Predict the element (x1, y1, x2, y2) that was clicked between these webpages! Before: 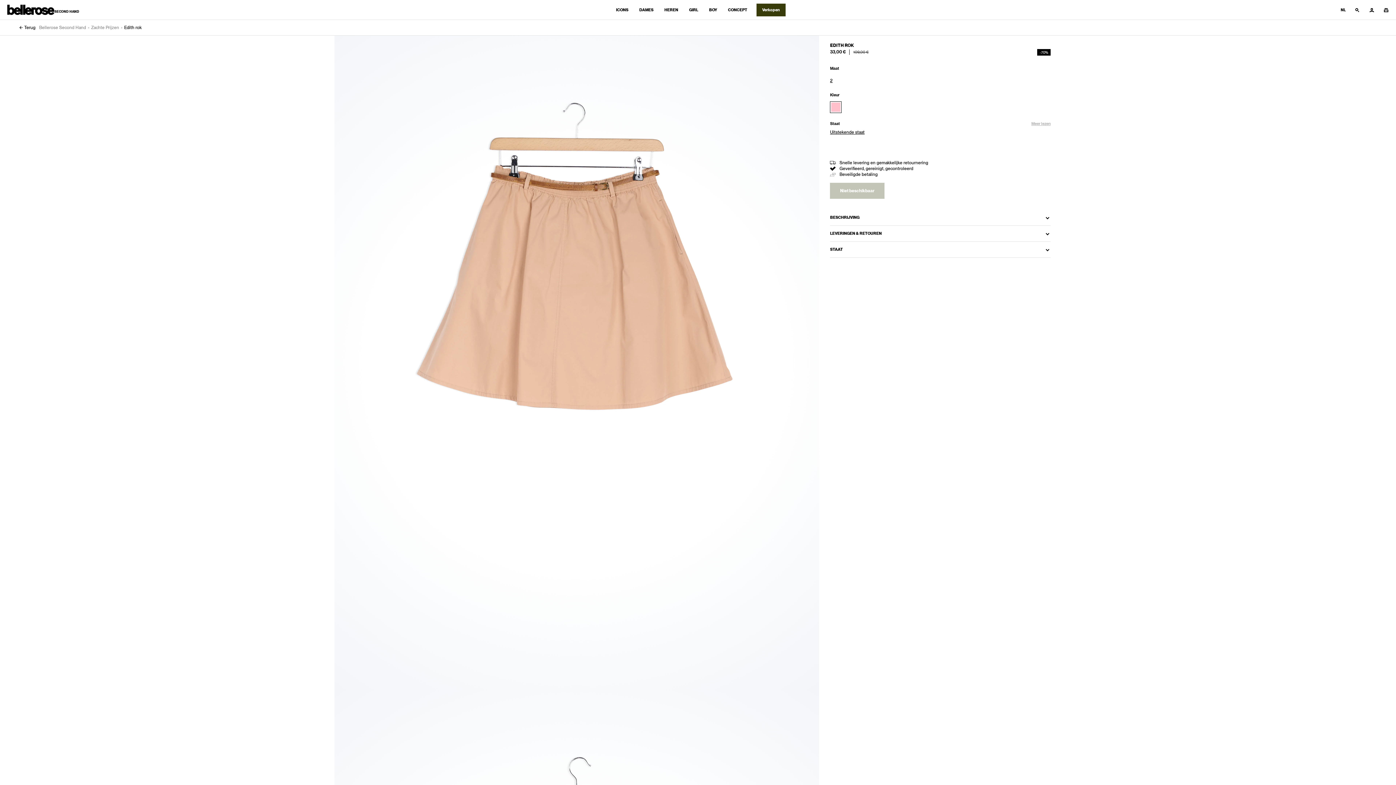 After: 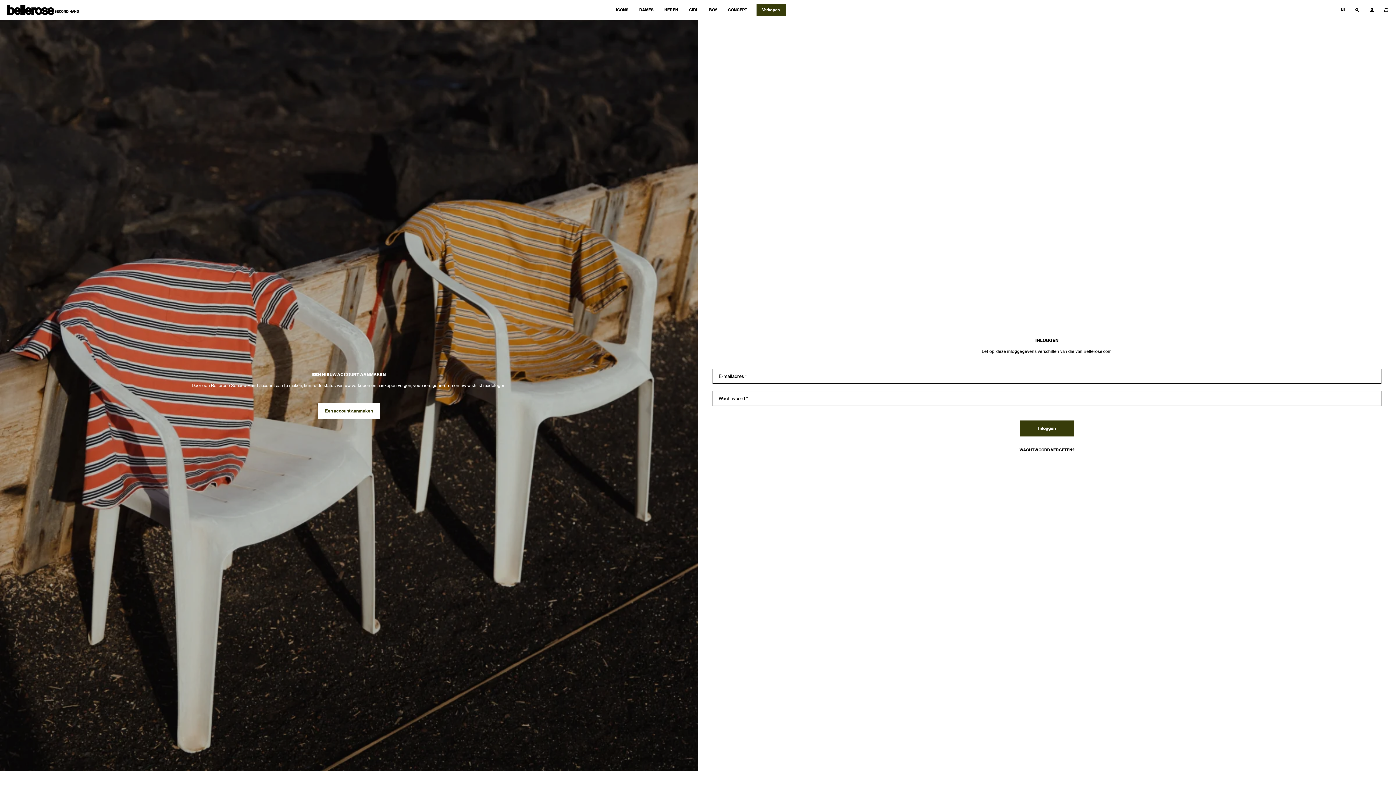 Action: bbox: (1364, 0, 1379, 19)